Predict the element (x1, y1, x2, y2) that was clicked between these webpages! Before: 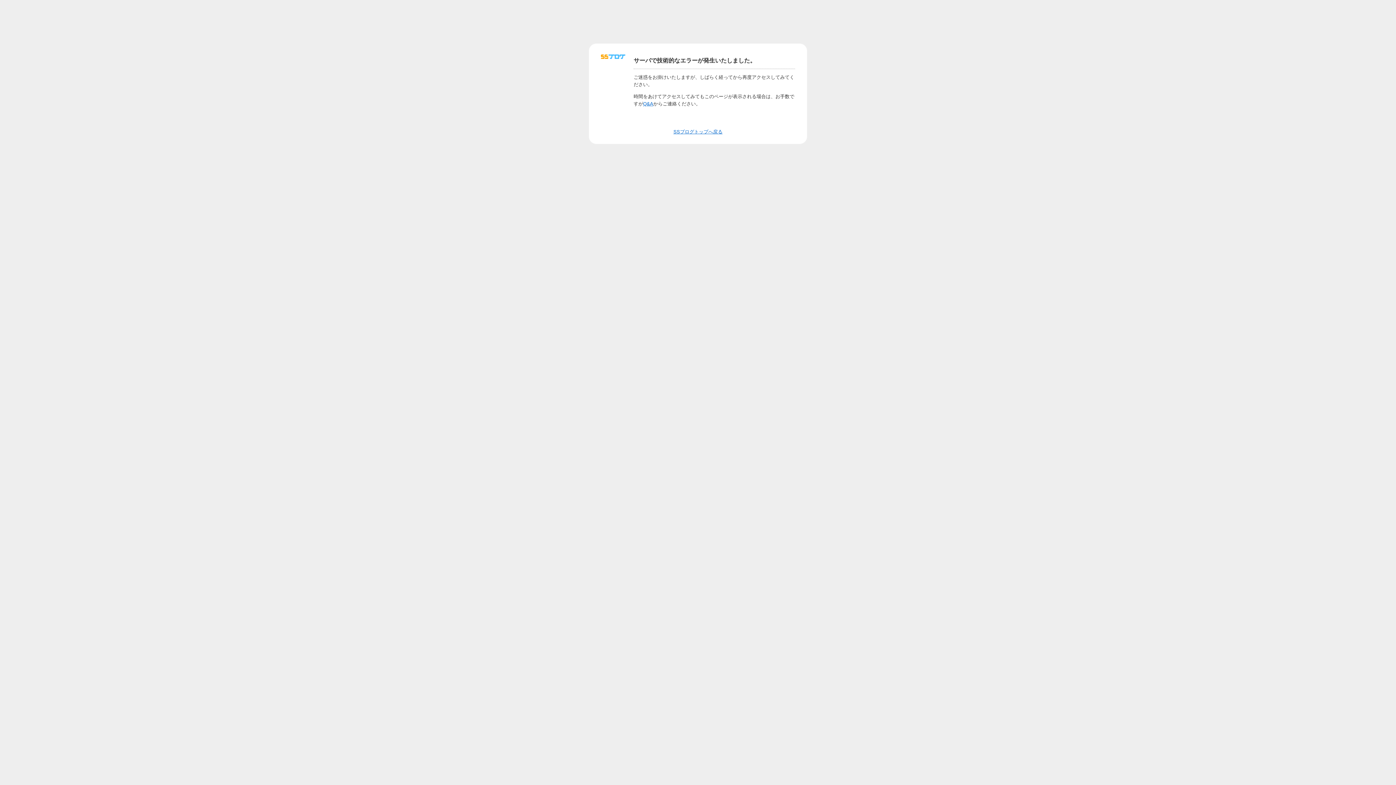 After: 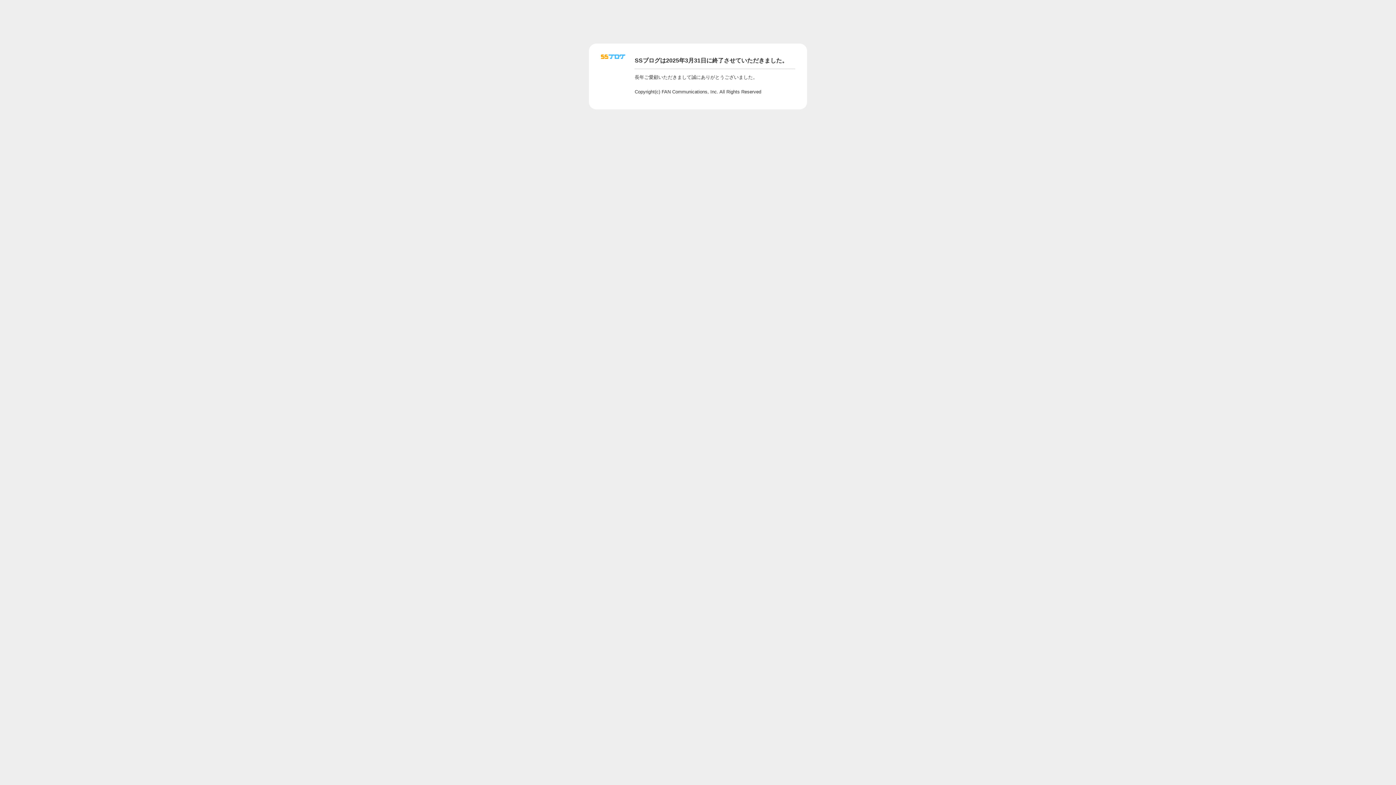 Action: bbox: (643, 100, 653, 106) label: Q&A